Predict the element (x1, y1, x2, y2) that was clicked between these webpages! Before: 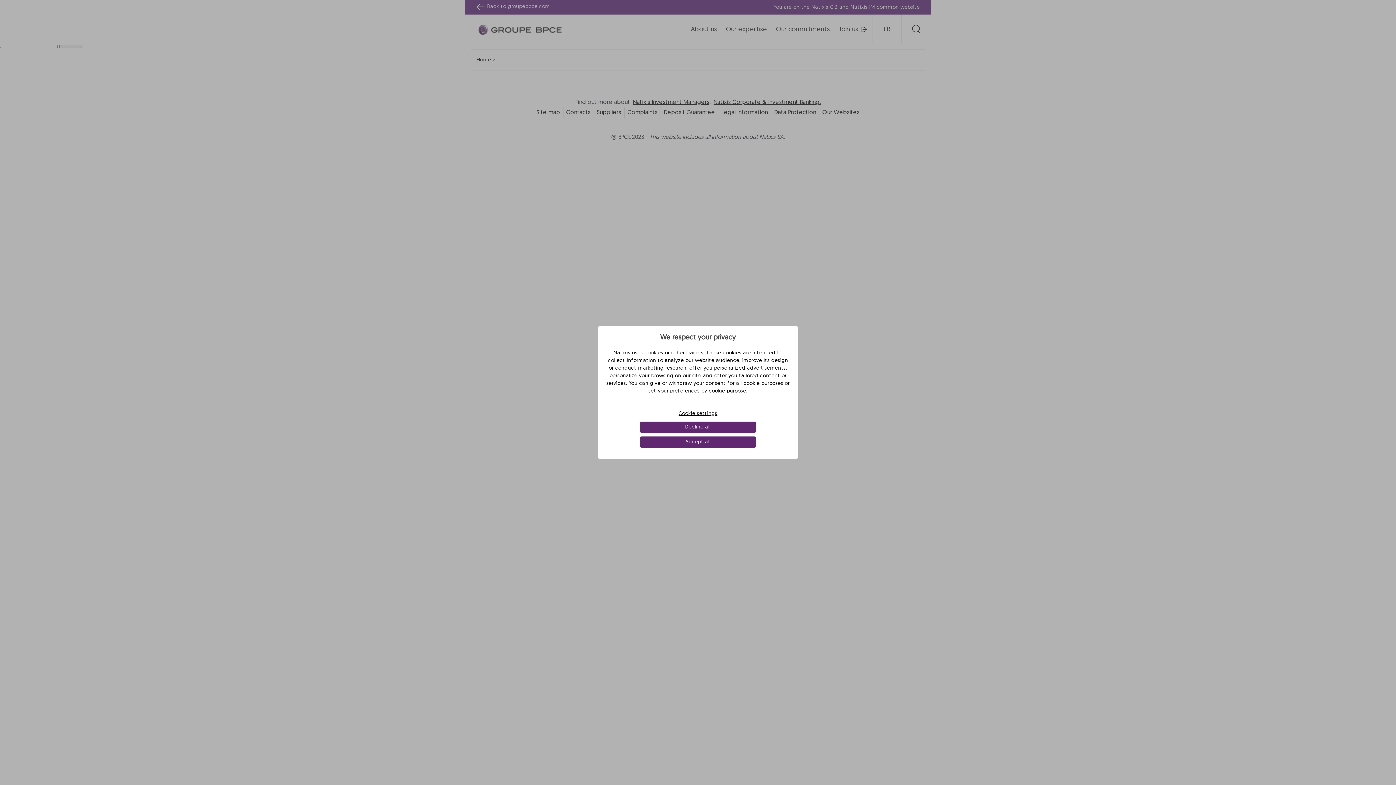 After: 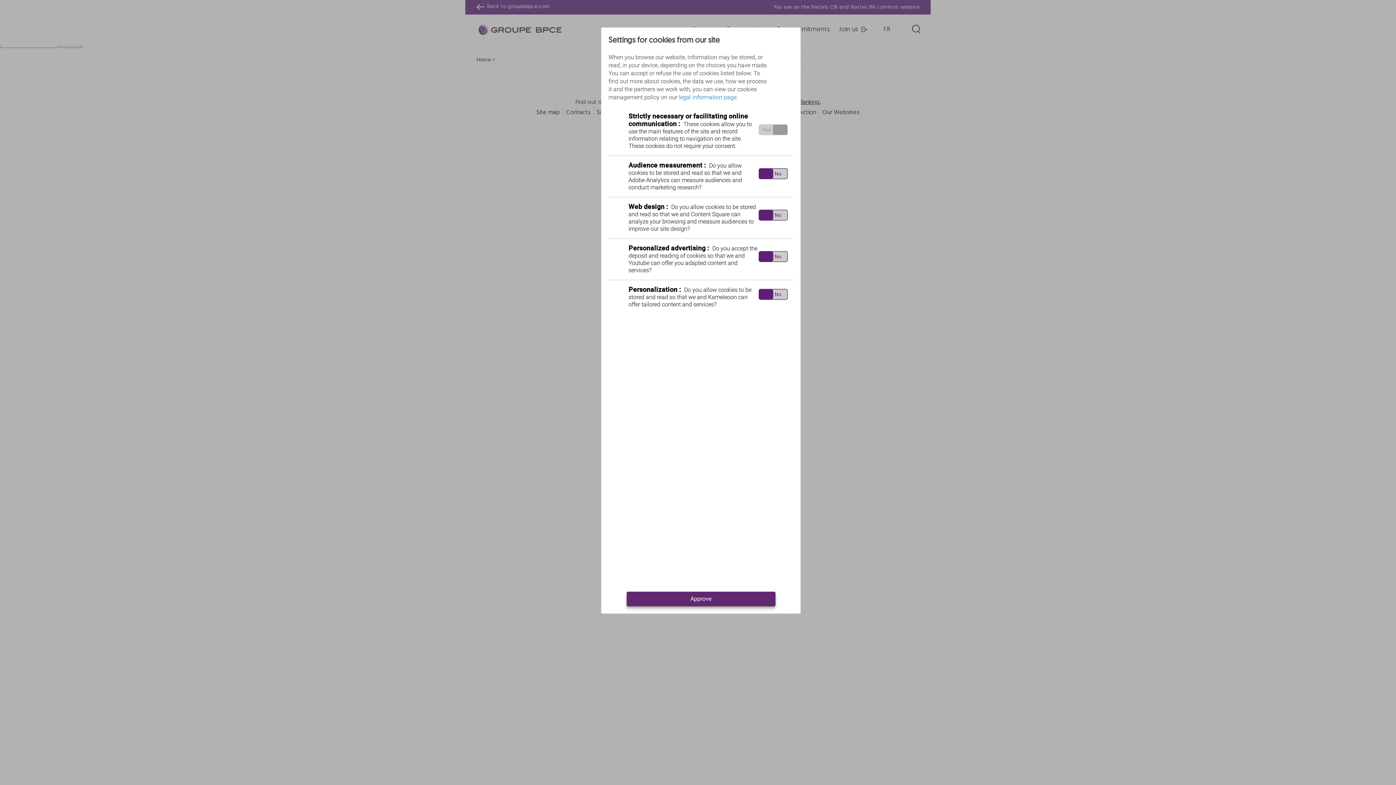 Action: label: Cookie settings bbox: (614, 409, 781, 418)